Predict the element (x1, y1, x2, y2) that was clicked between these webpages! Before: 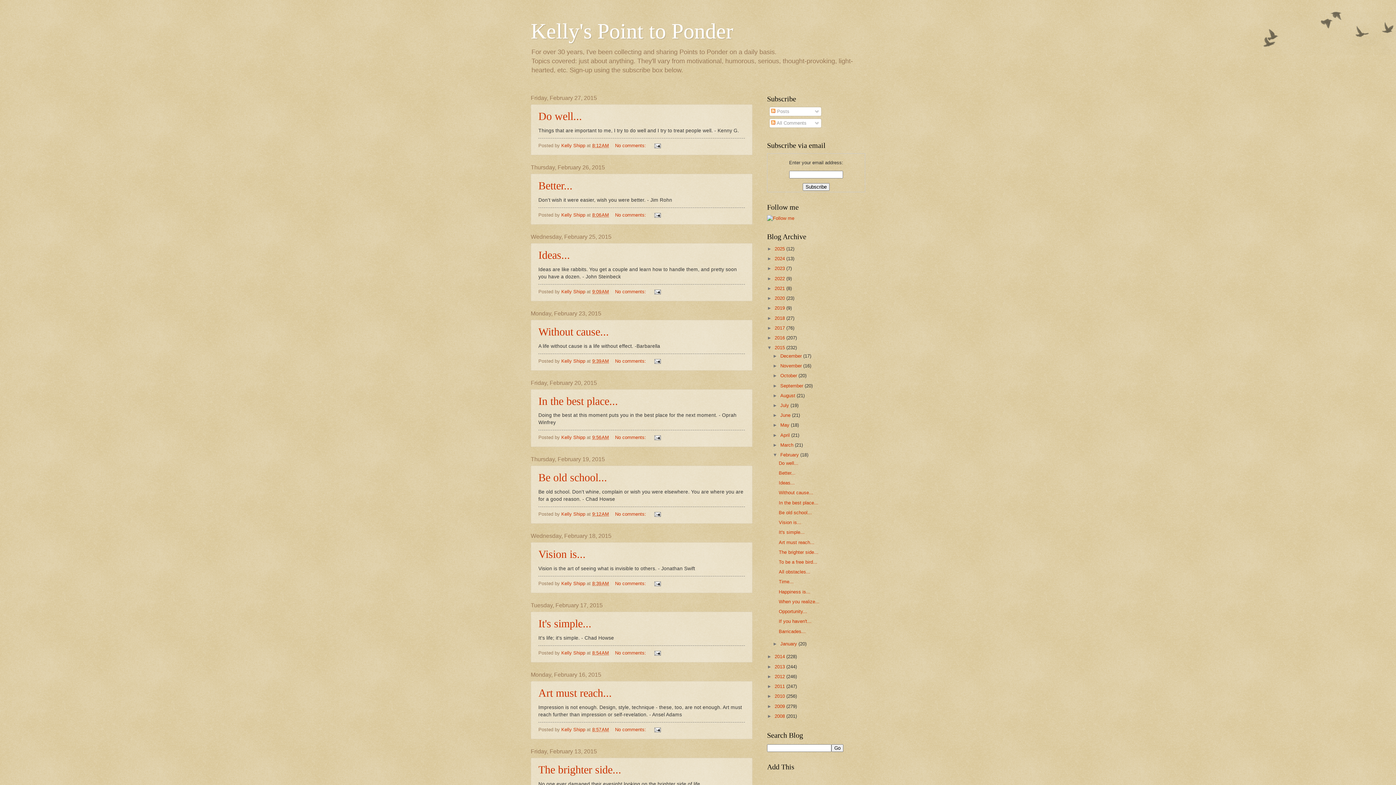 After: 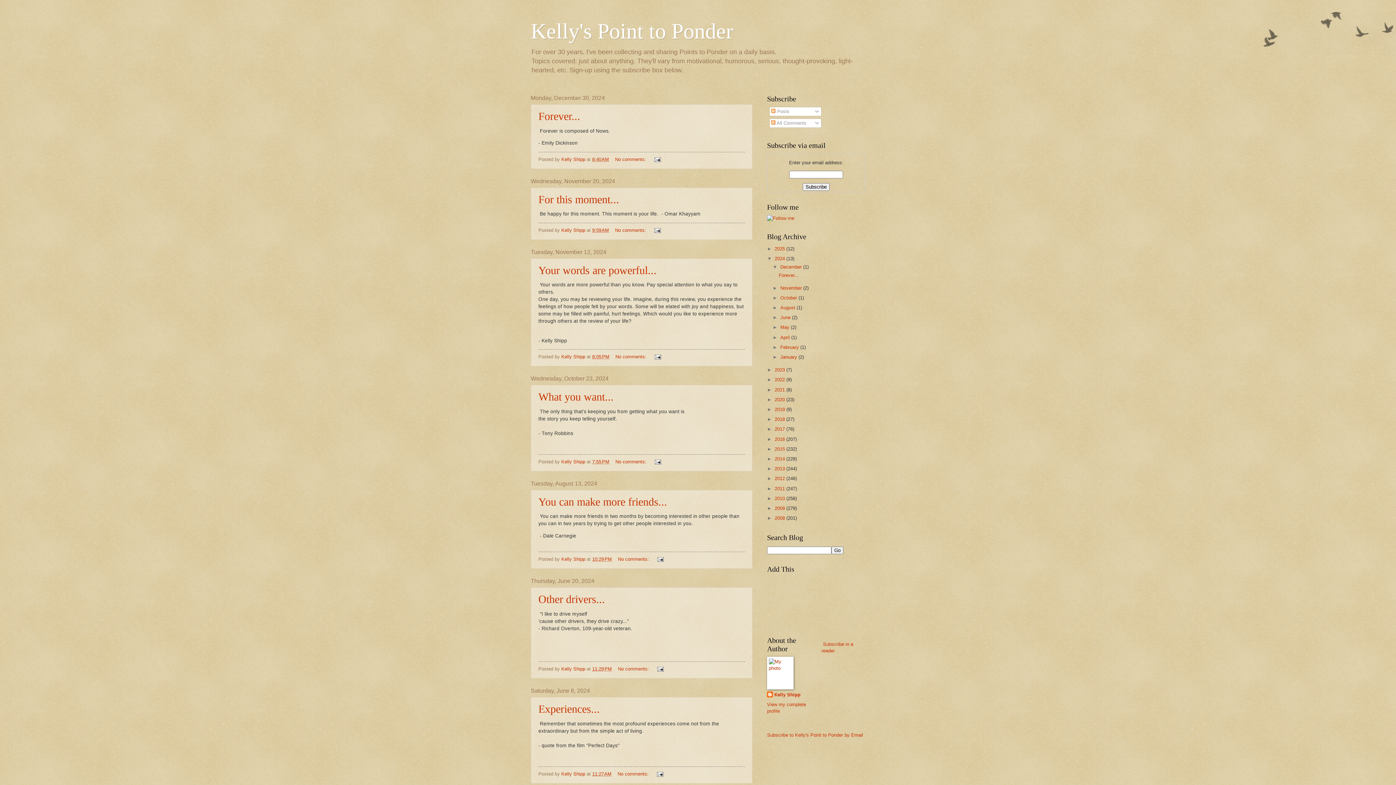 Action: label: 2024  bbox: (774, 256, 786, 261)